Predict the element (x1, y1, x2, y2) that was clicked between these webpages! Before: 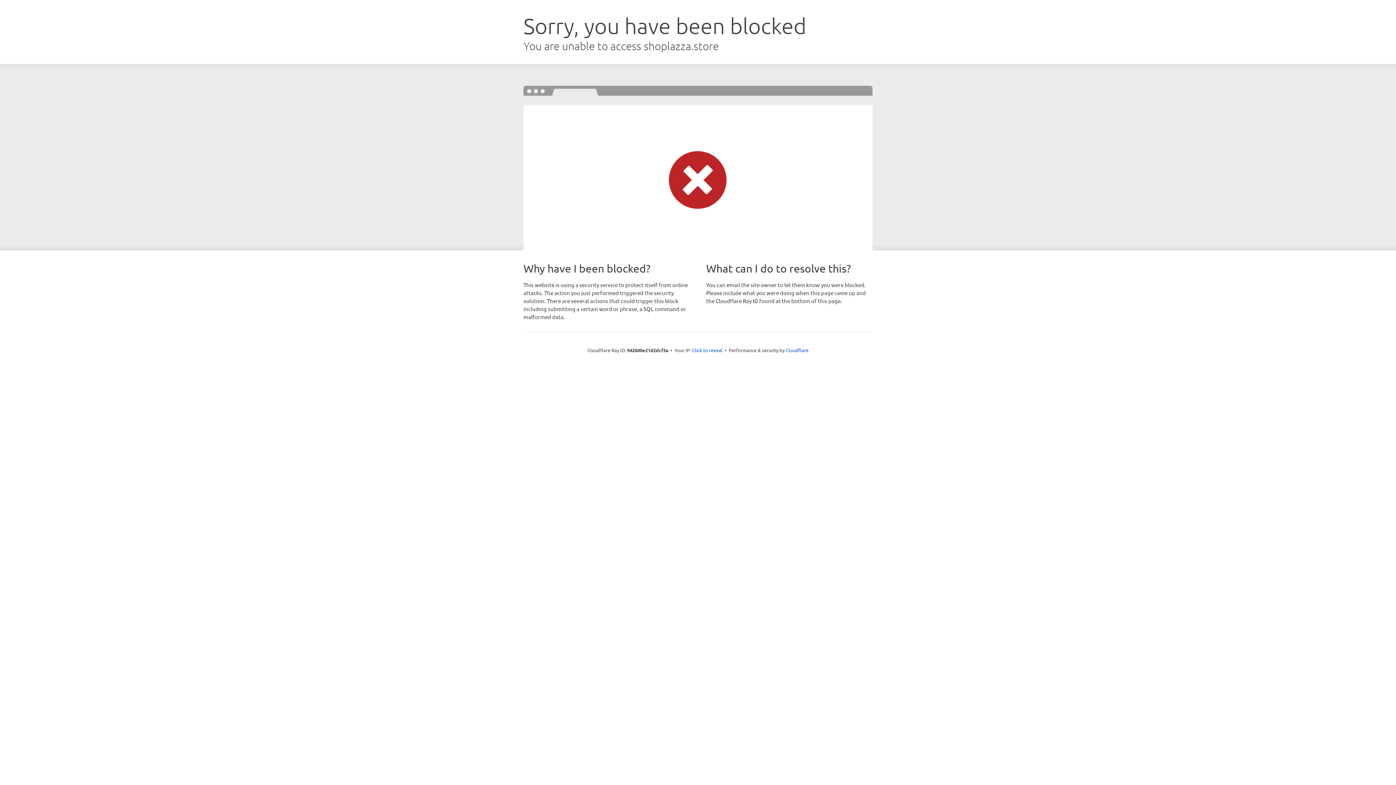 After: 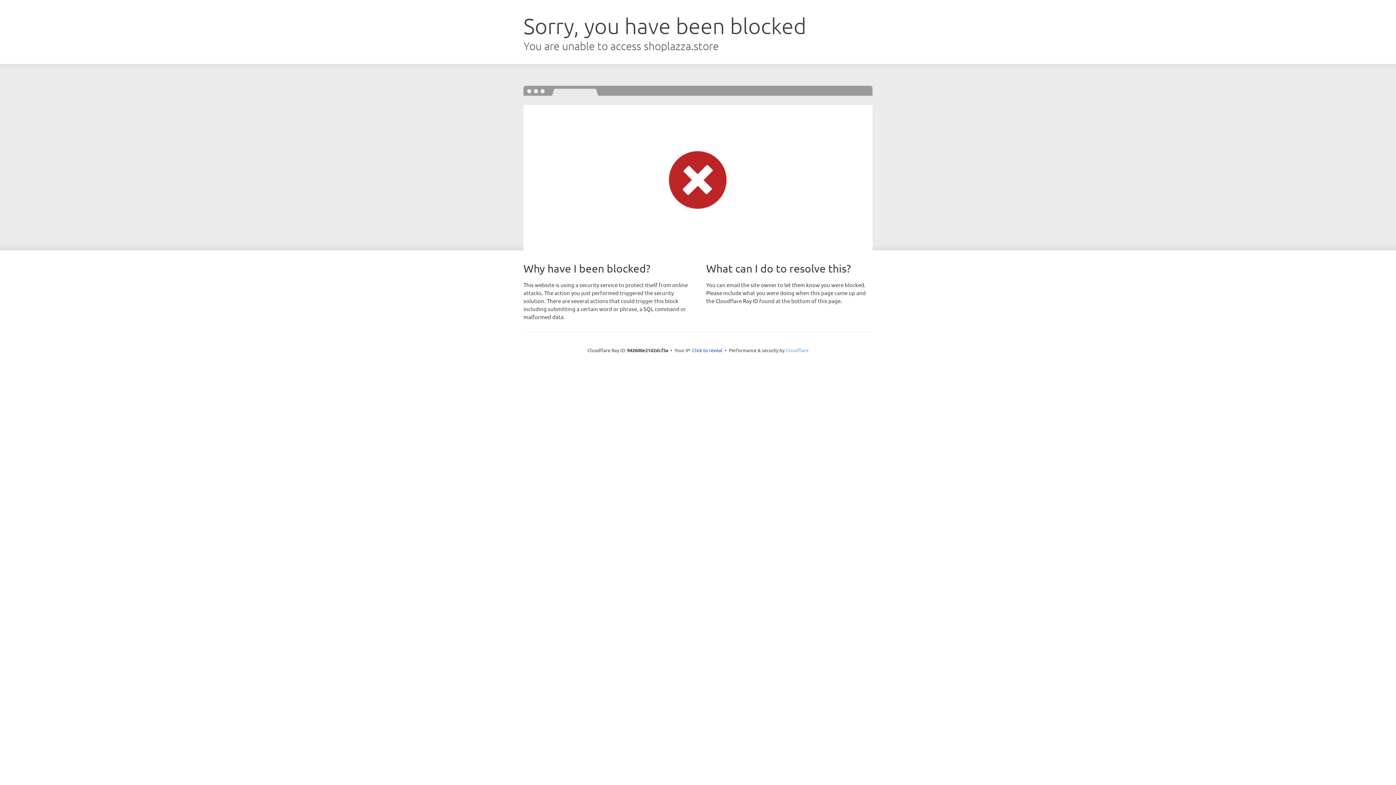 Action: label: Cloudflare bbox: (785, 347, 808, 353)